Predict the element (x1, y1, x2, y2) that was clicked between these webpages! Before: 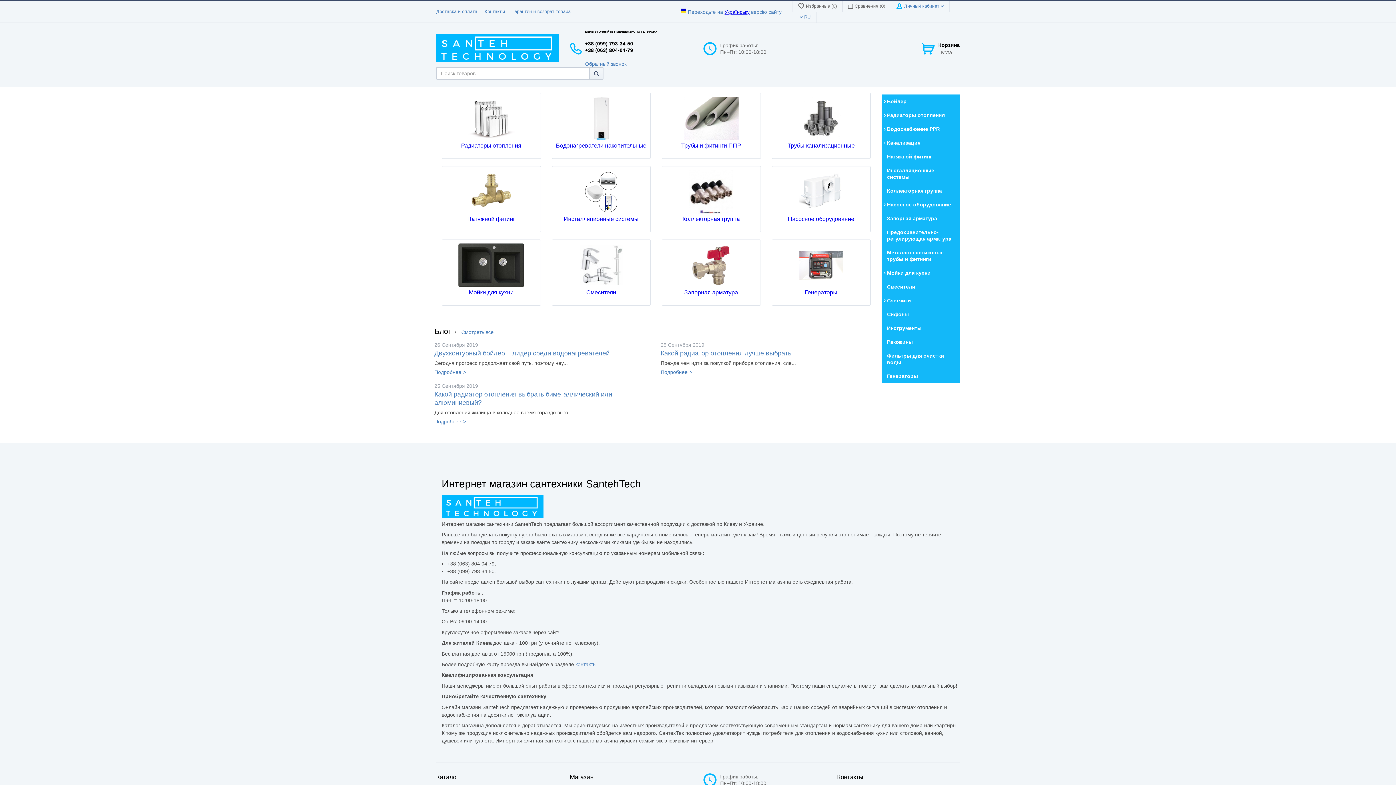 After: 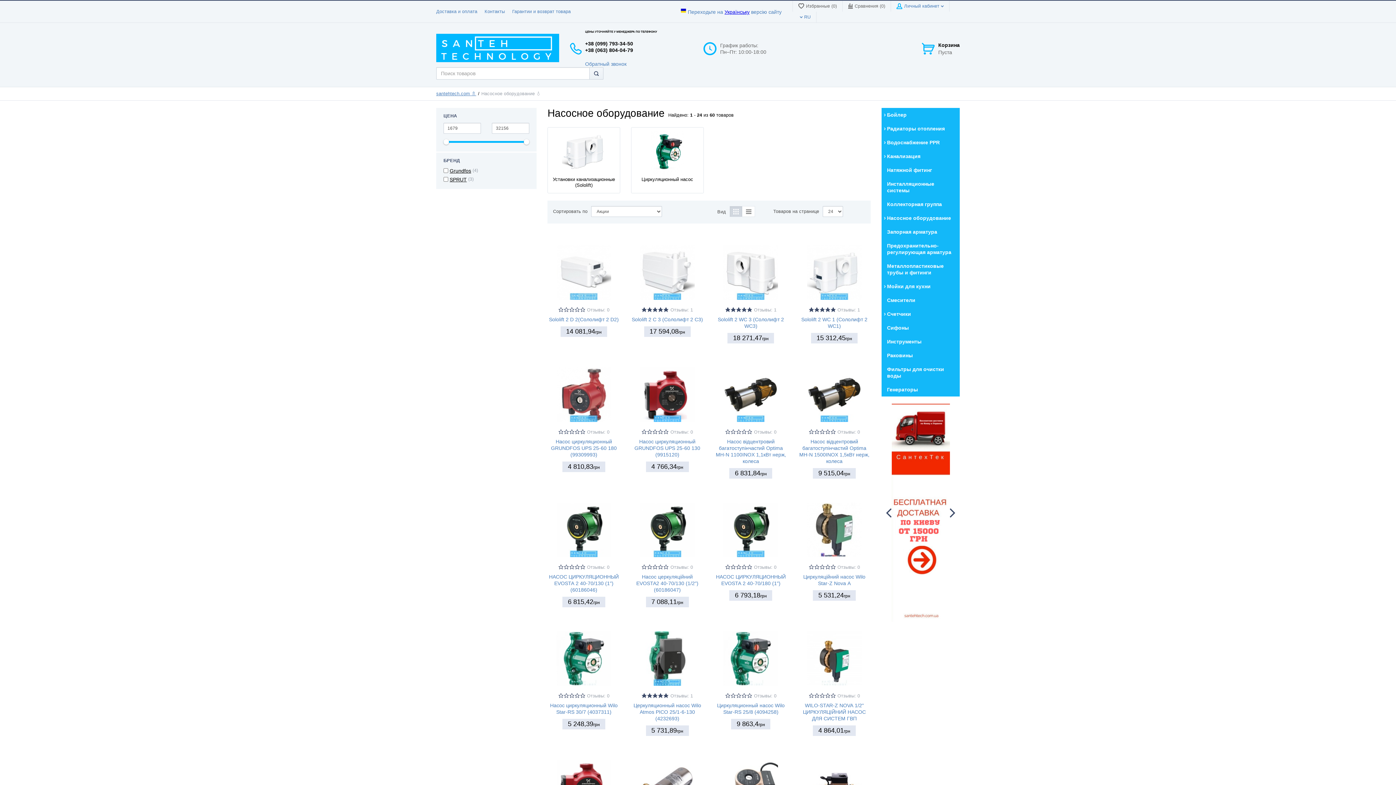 Action: bbox: (788, 216, 854, 222) label: Насосное оборудование